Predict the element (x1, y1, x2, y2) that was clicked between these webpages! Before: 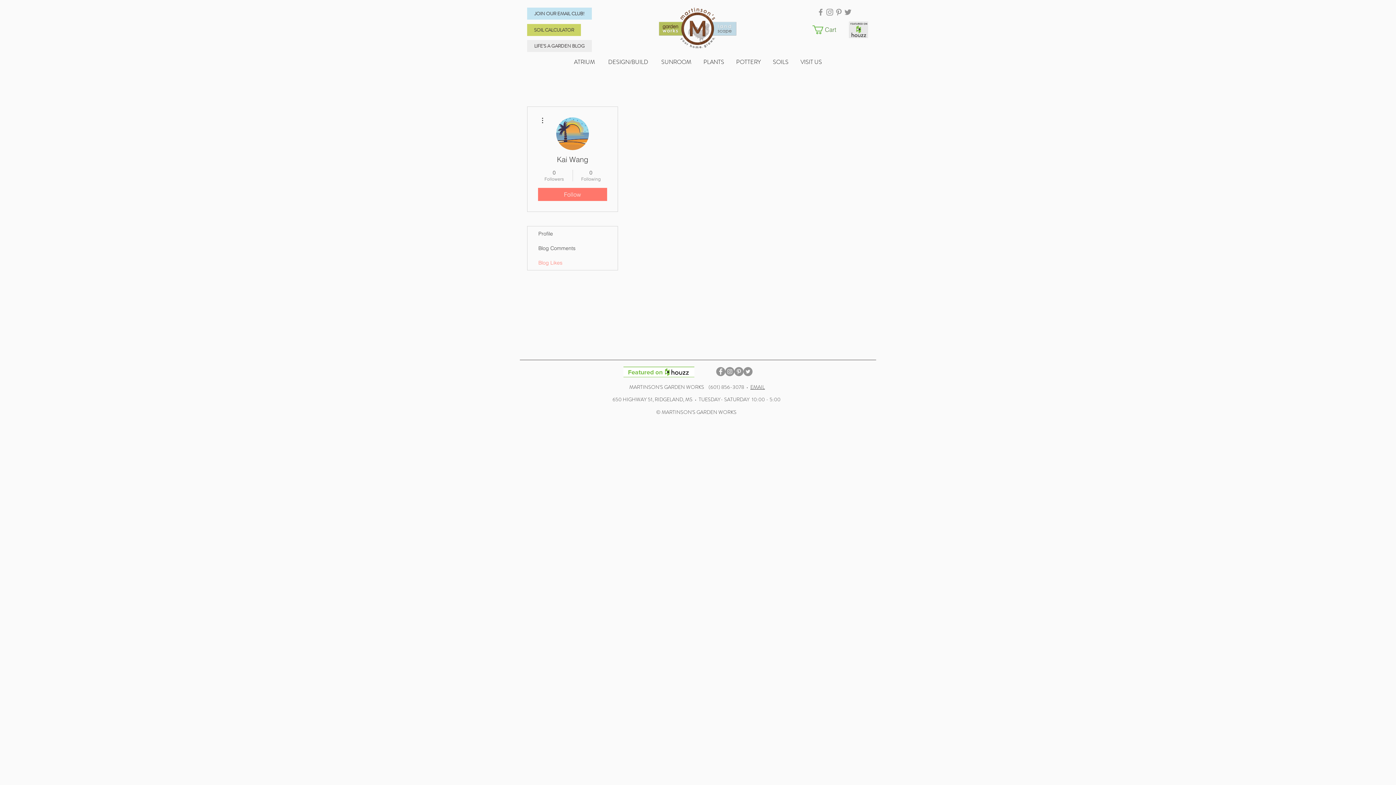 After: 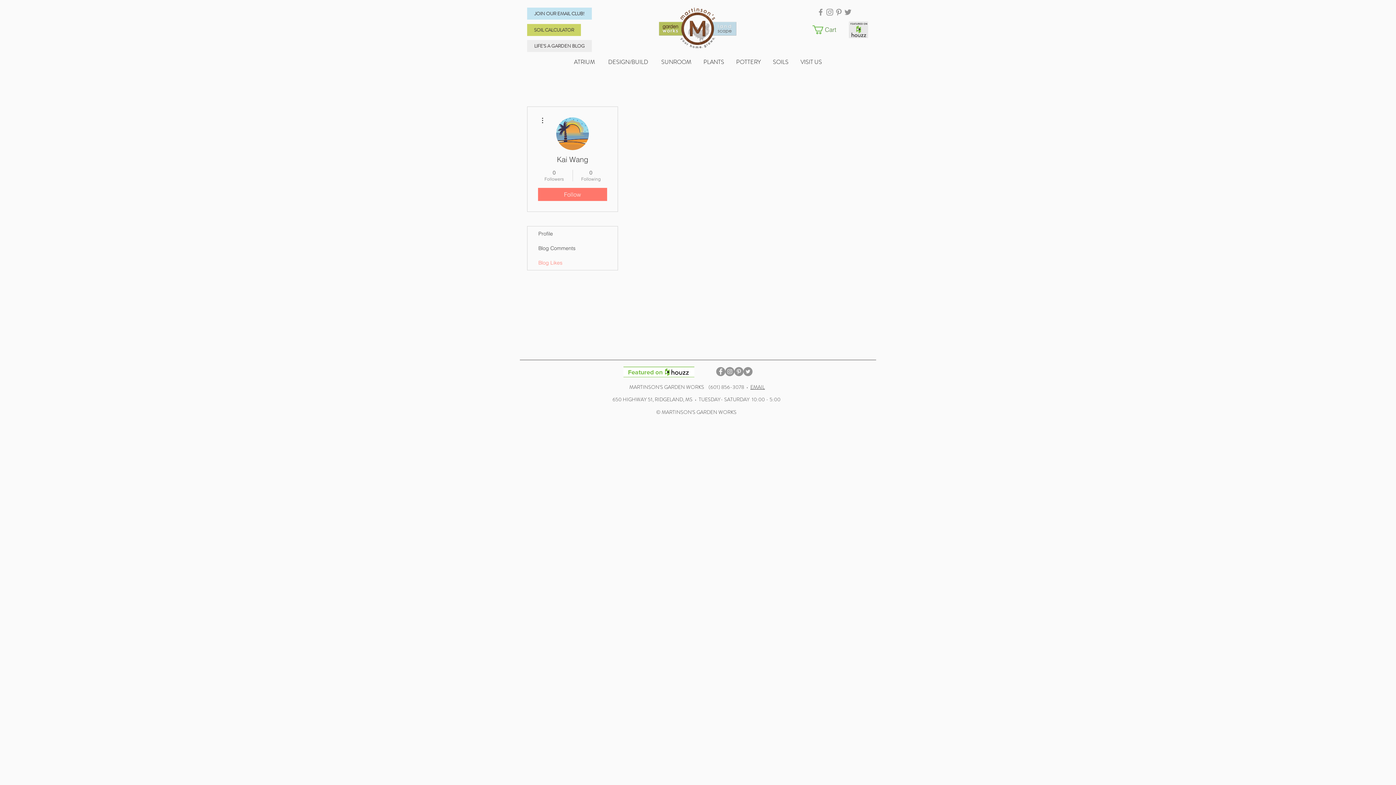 Action: bbox: (538, 116, 546, 124)